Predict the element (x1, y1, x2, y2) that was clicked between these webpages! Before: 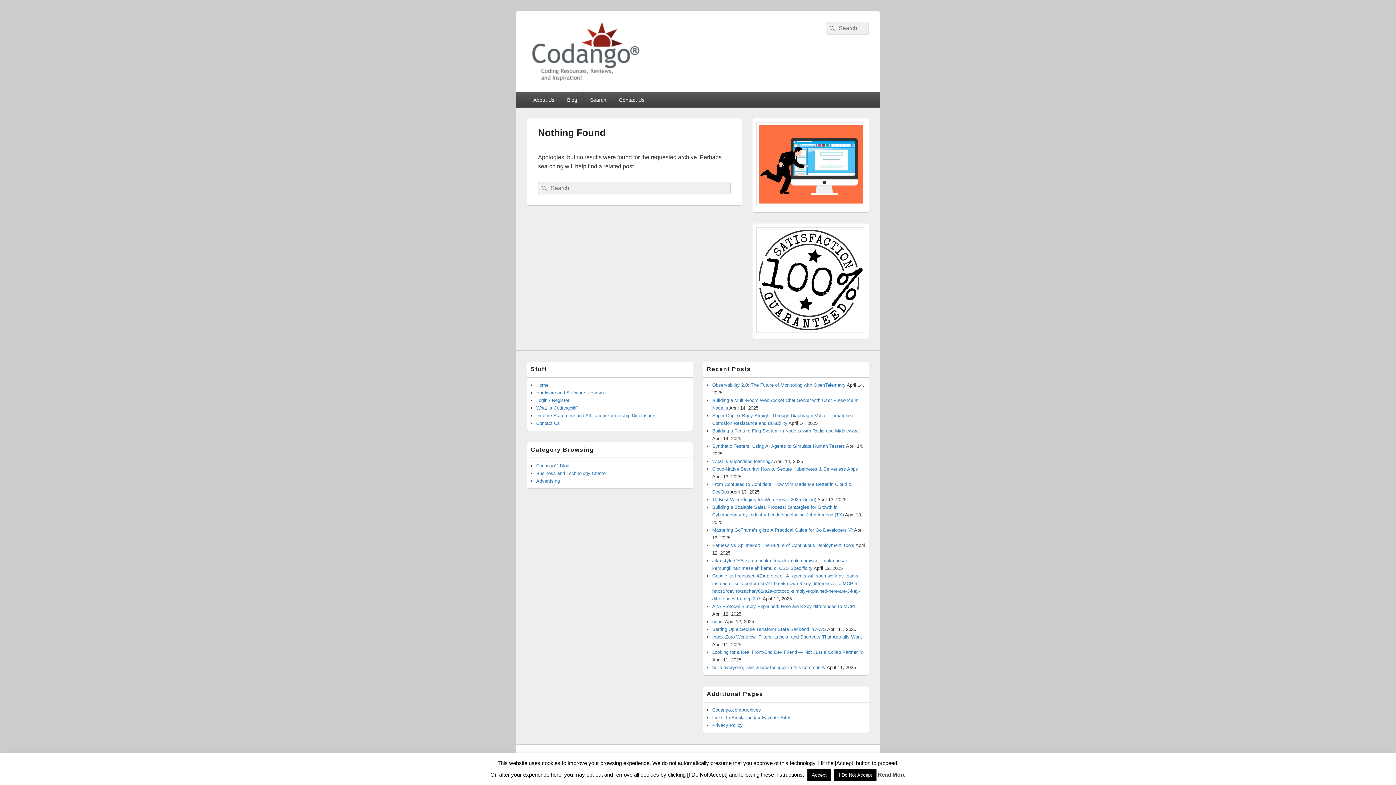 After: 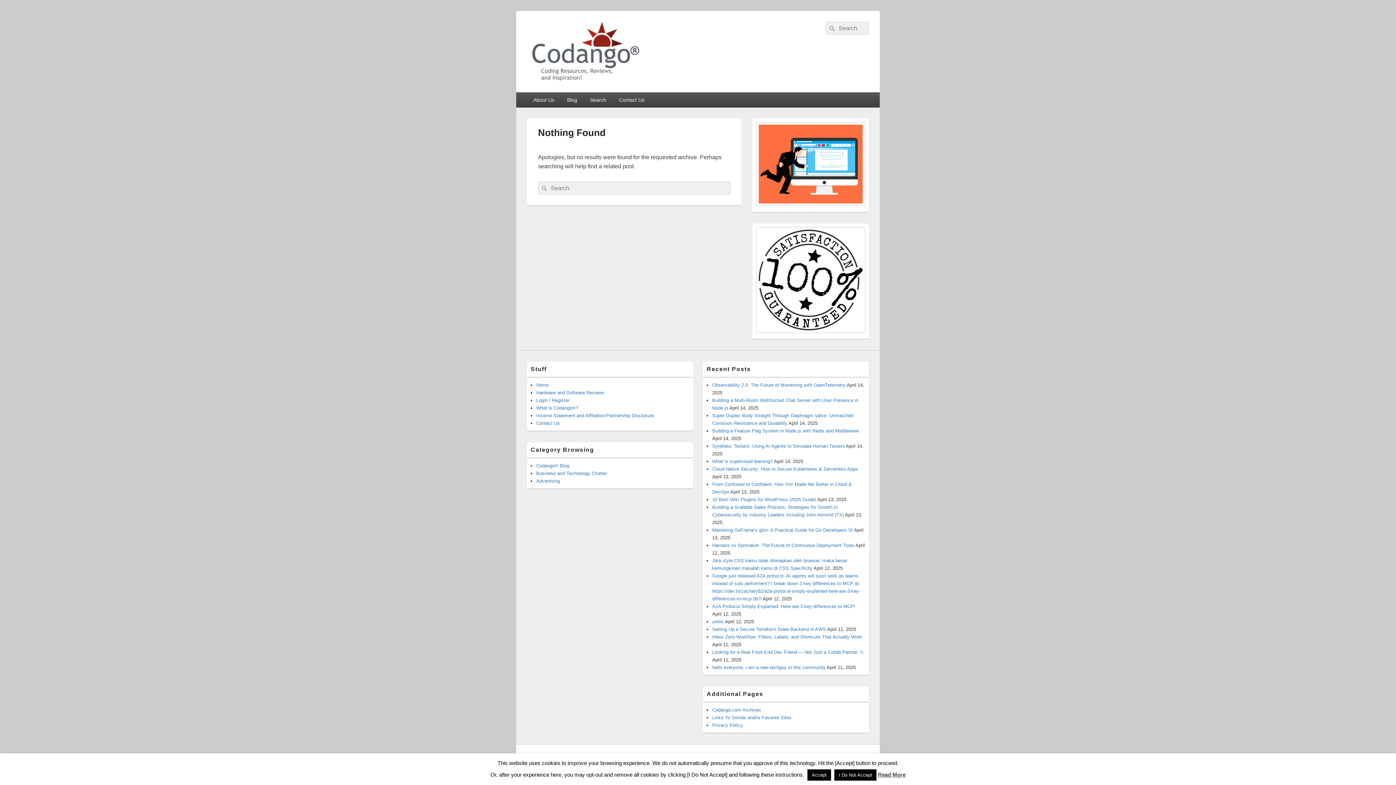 Action: bbox: (878, 772, 905, 778) label: Read More